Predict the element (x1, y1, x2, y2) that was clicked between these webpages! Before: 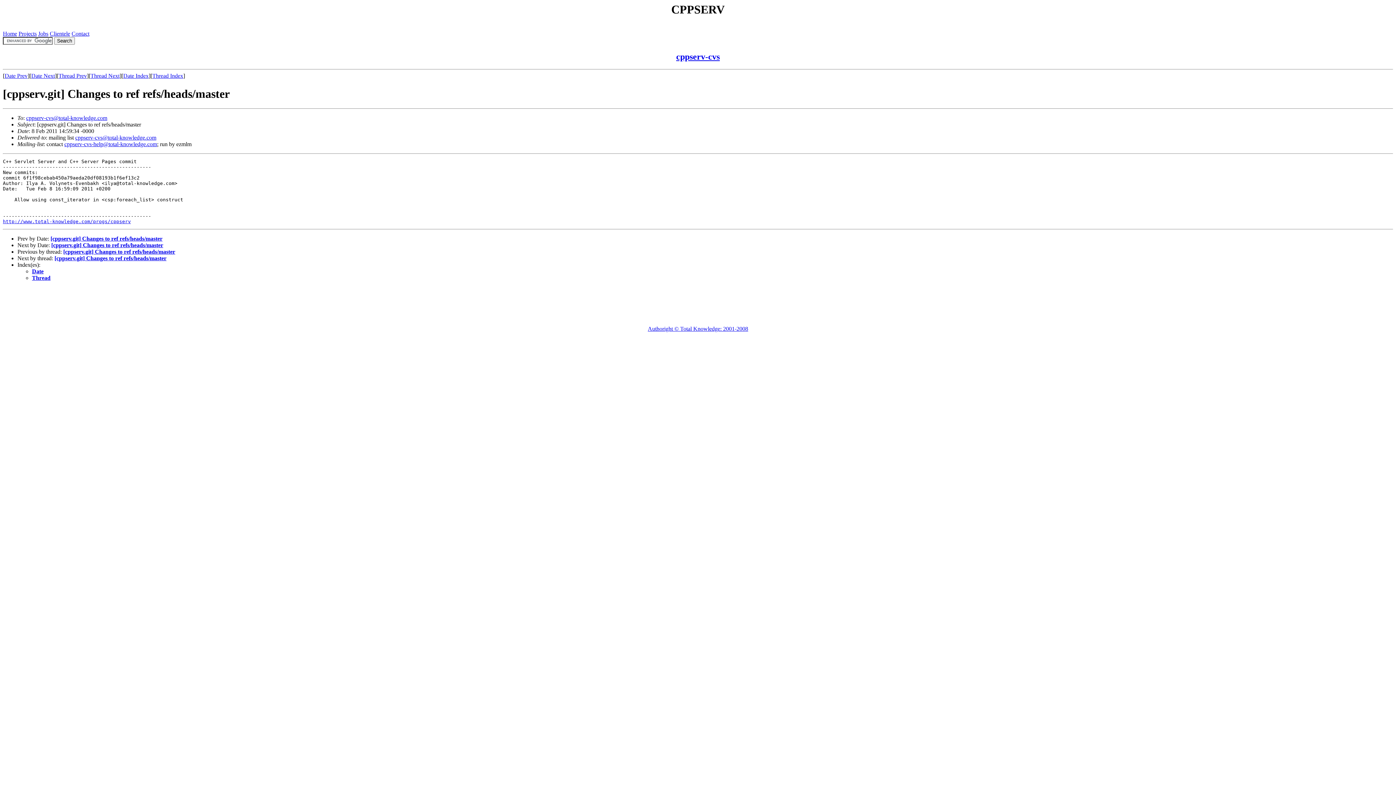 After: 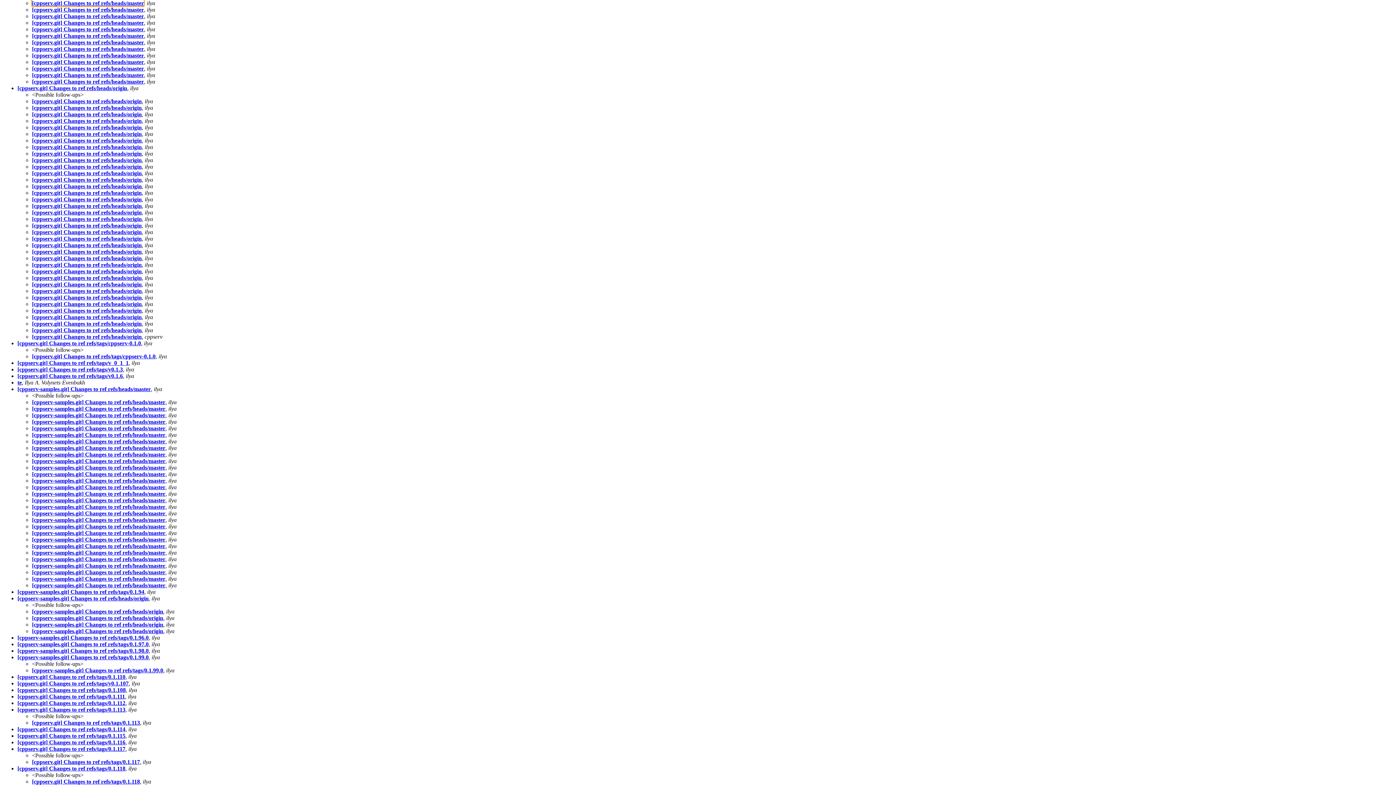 Action: bbox: (32, 274, 50, 281) label: Thread